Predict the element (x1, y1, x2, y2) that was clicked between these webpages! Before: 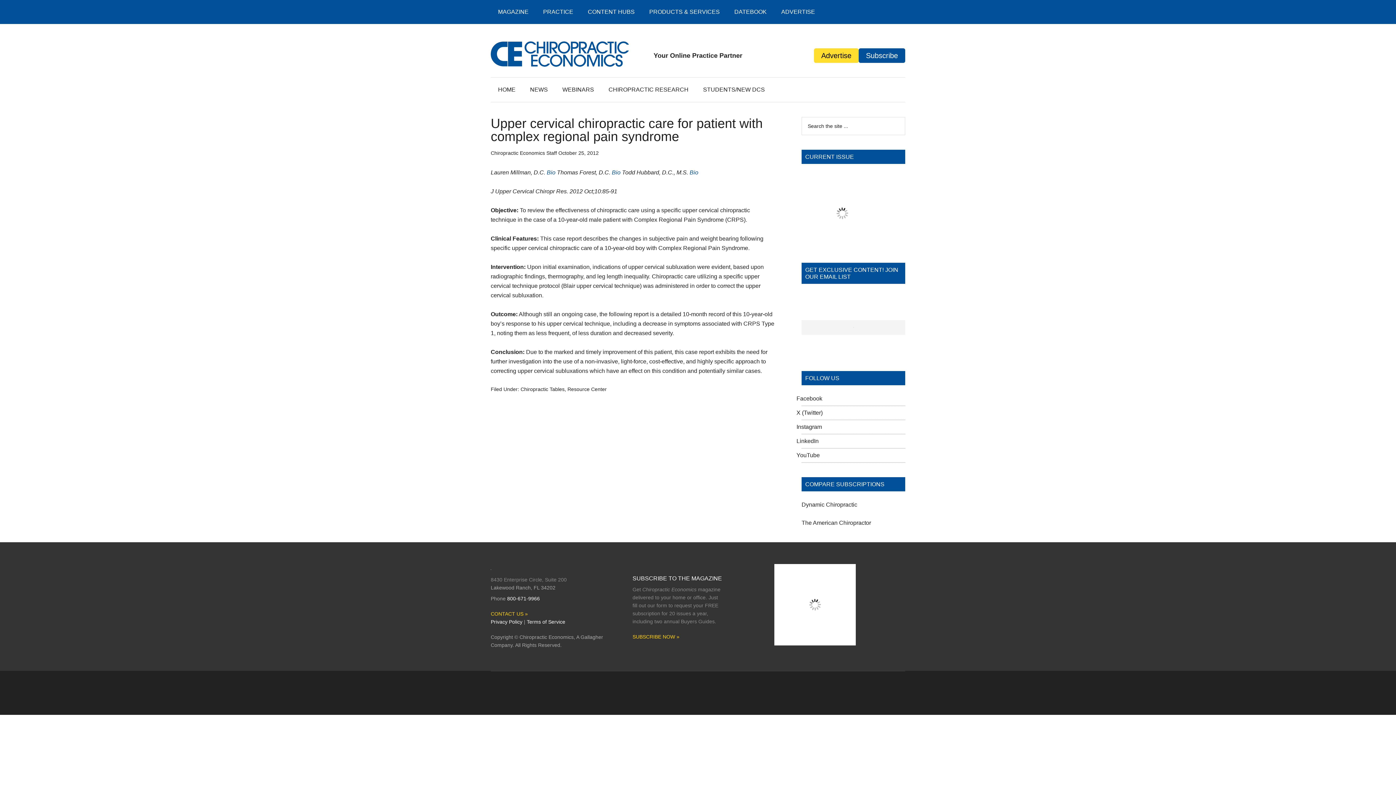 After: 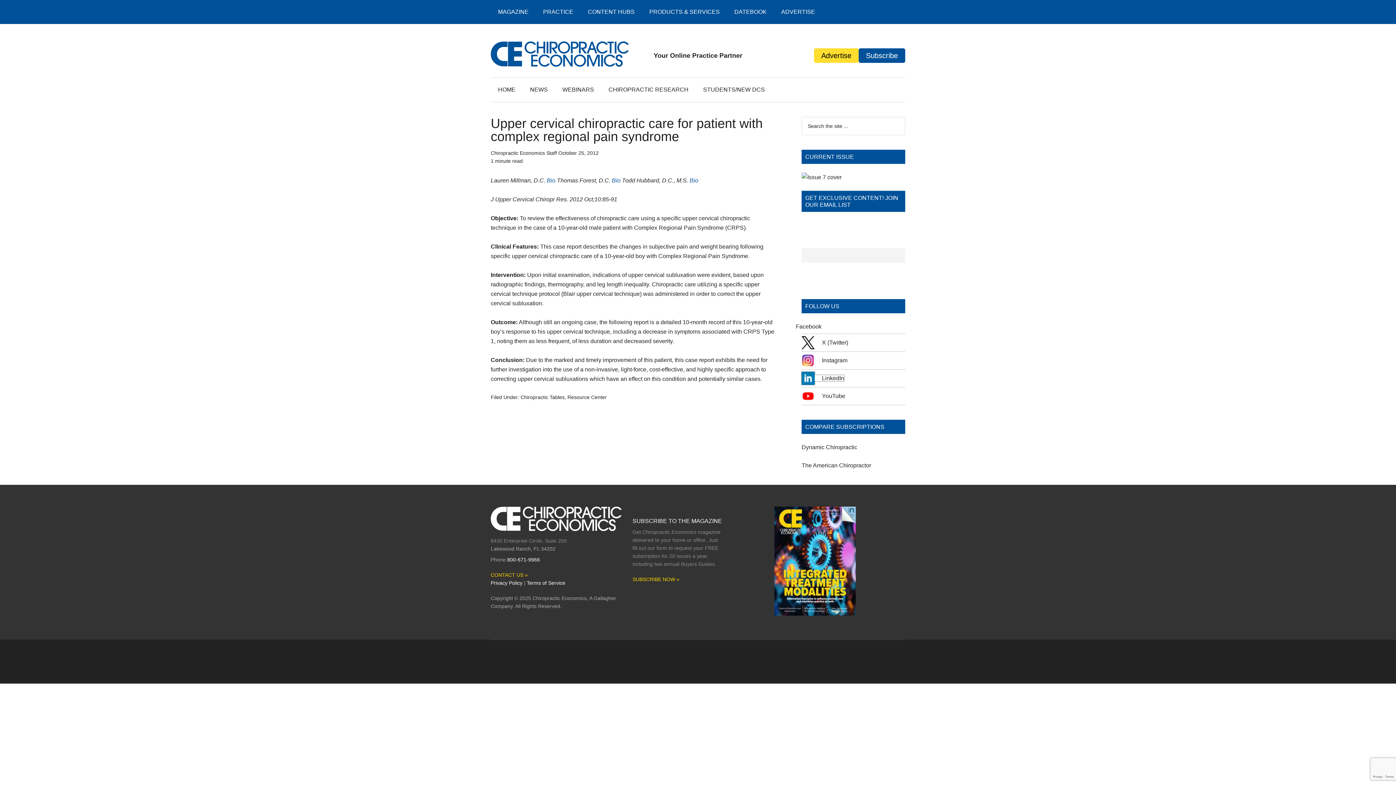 Action: label: LinkedIn bbox: (793, 438, 818, 444)